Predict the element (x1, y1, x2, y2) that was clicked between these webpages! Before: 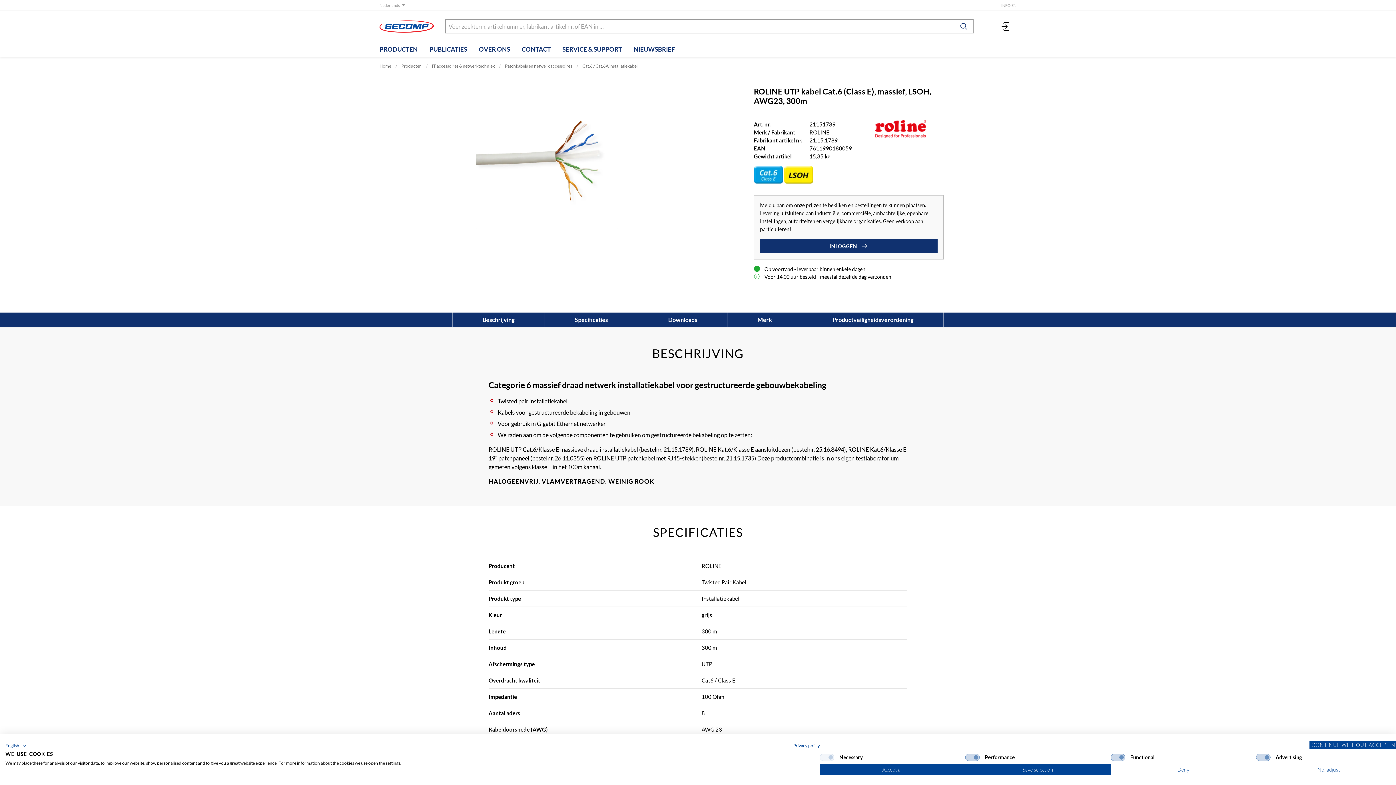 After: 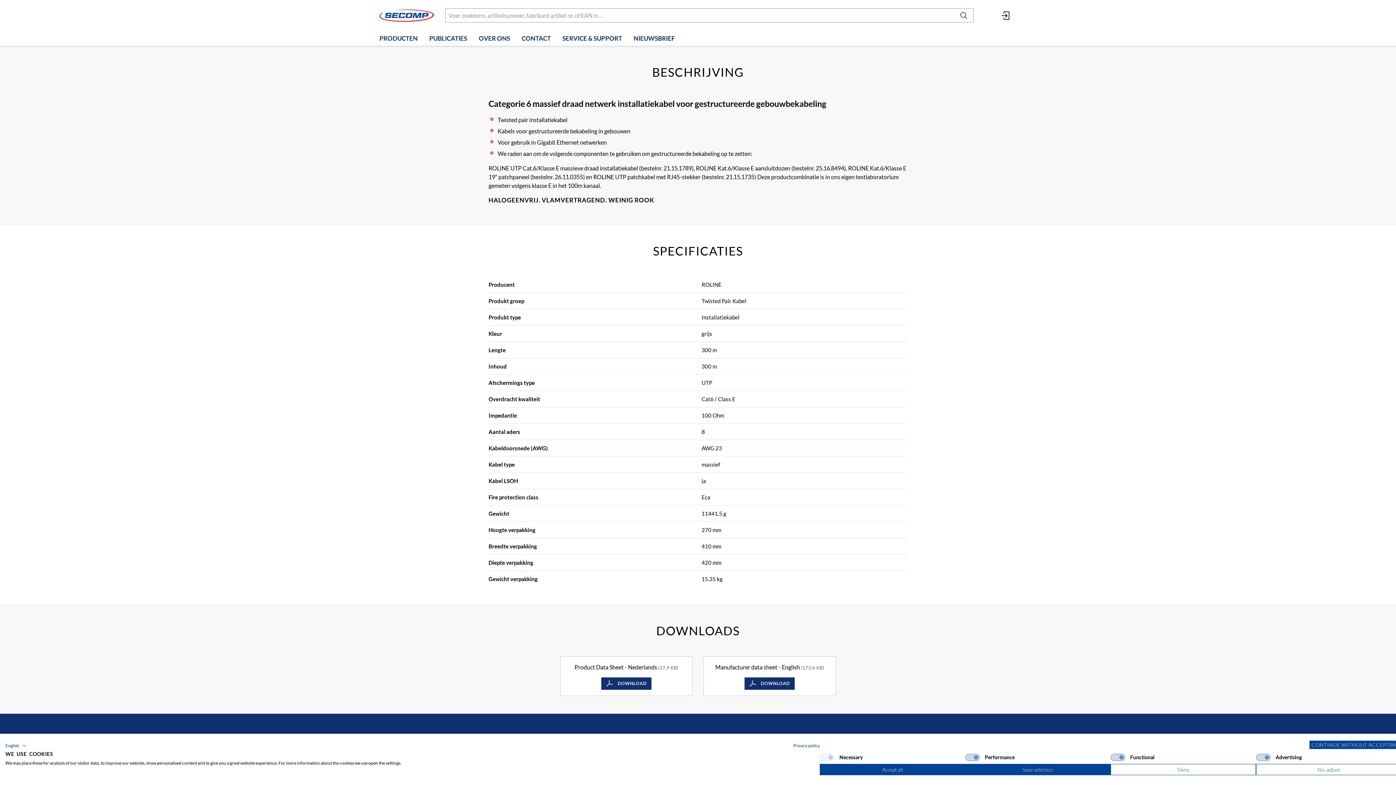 Action: bbox: (452, 312, 544, 327) label: Beschrijving